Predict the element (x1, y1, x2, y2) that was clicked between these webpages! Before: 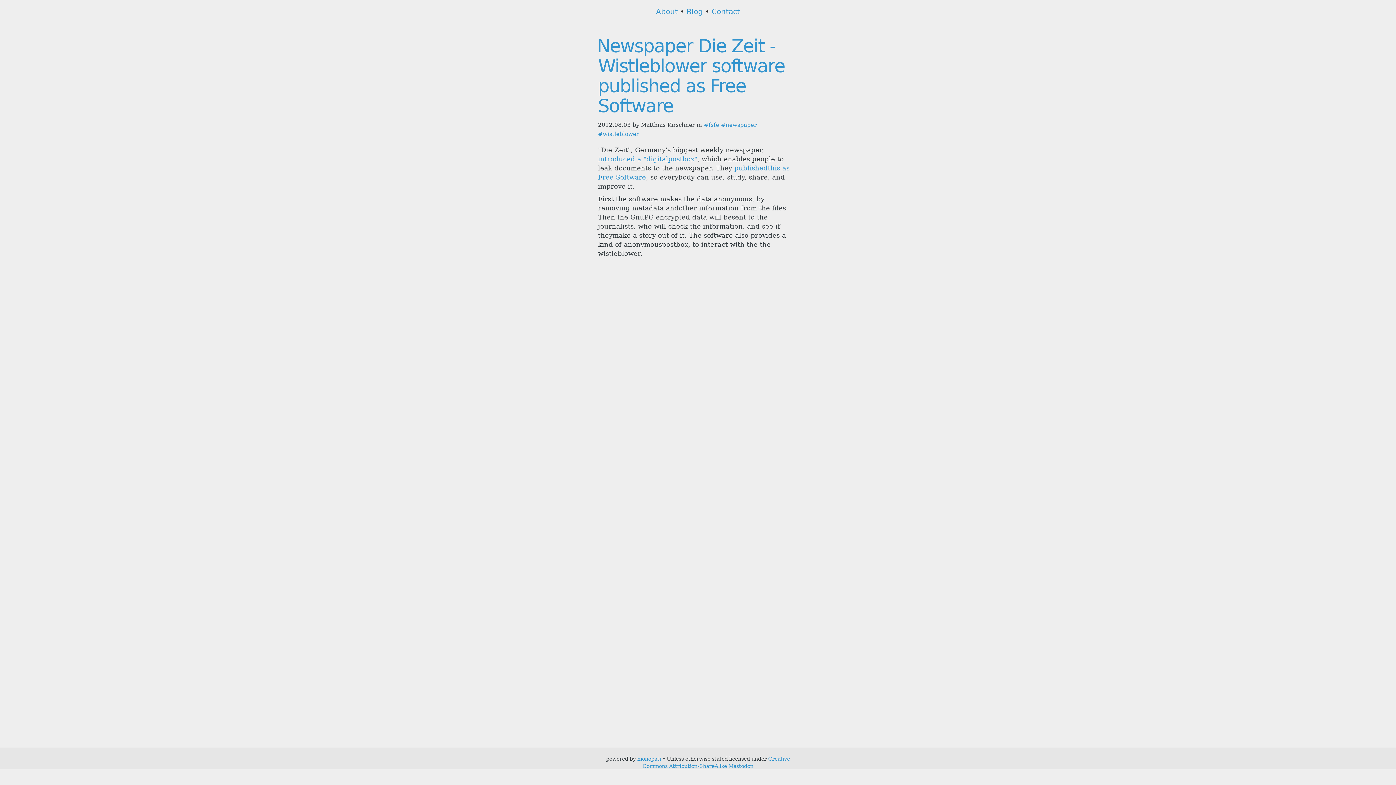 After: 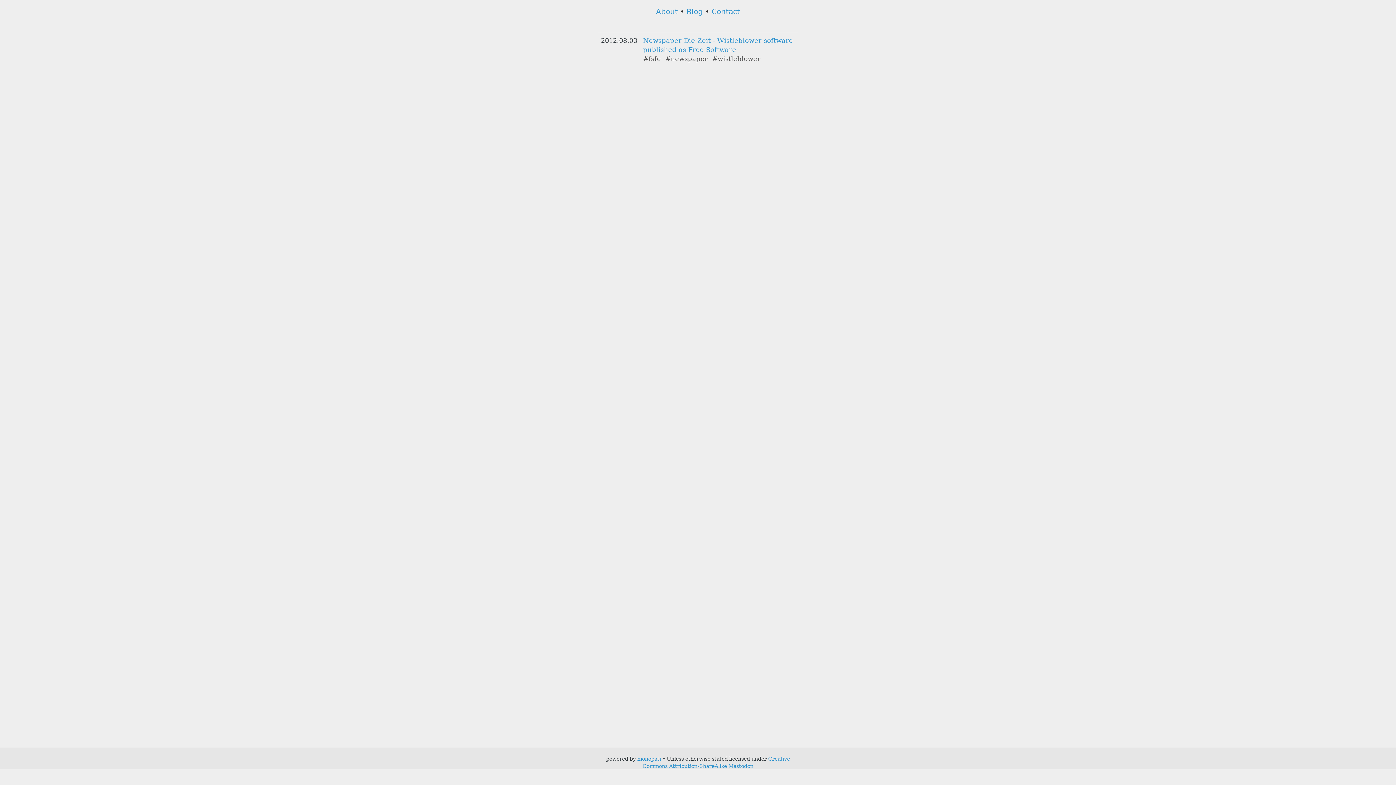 Action: bbox: (721, 121, 756, 128) label: #newspaper